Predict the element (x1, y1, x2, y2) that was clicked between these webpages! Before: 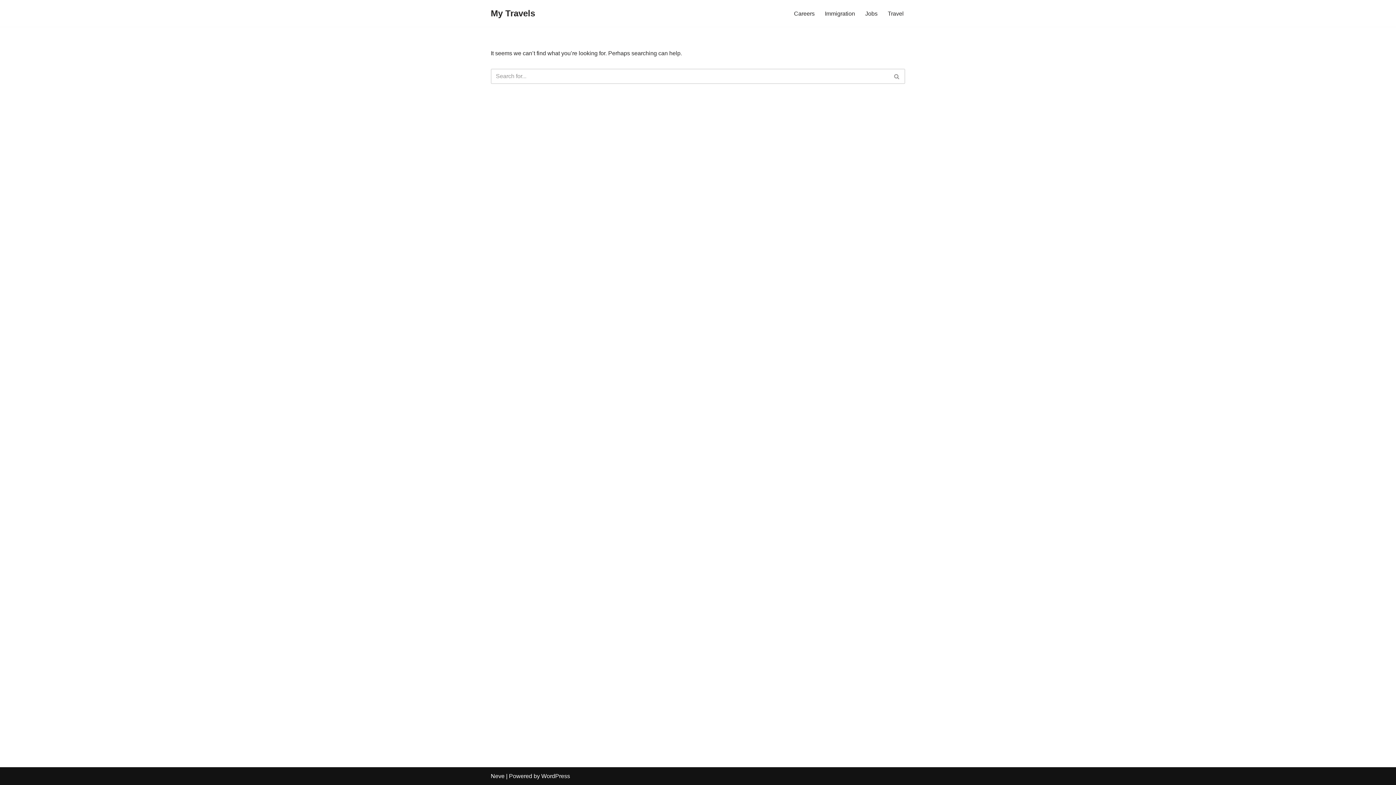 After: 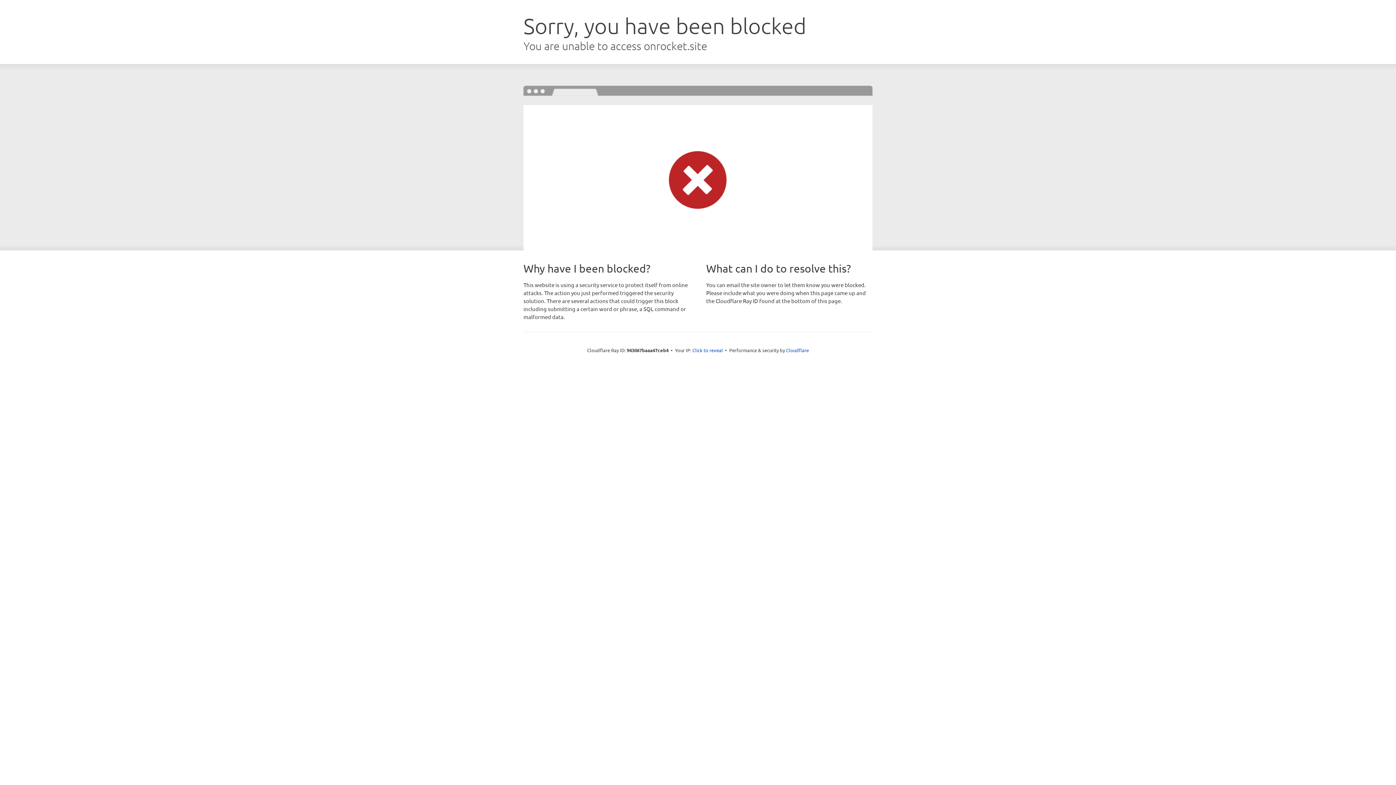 Action: label: Neve bbox: (490, 773, 504, 779)